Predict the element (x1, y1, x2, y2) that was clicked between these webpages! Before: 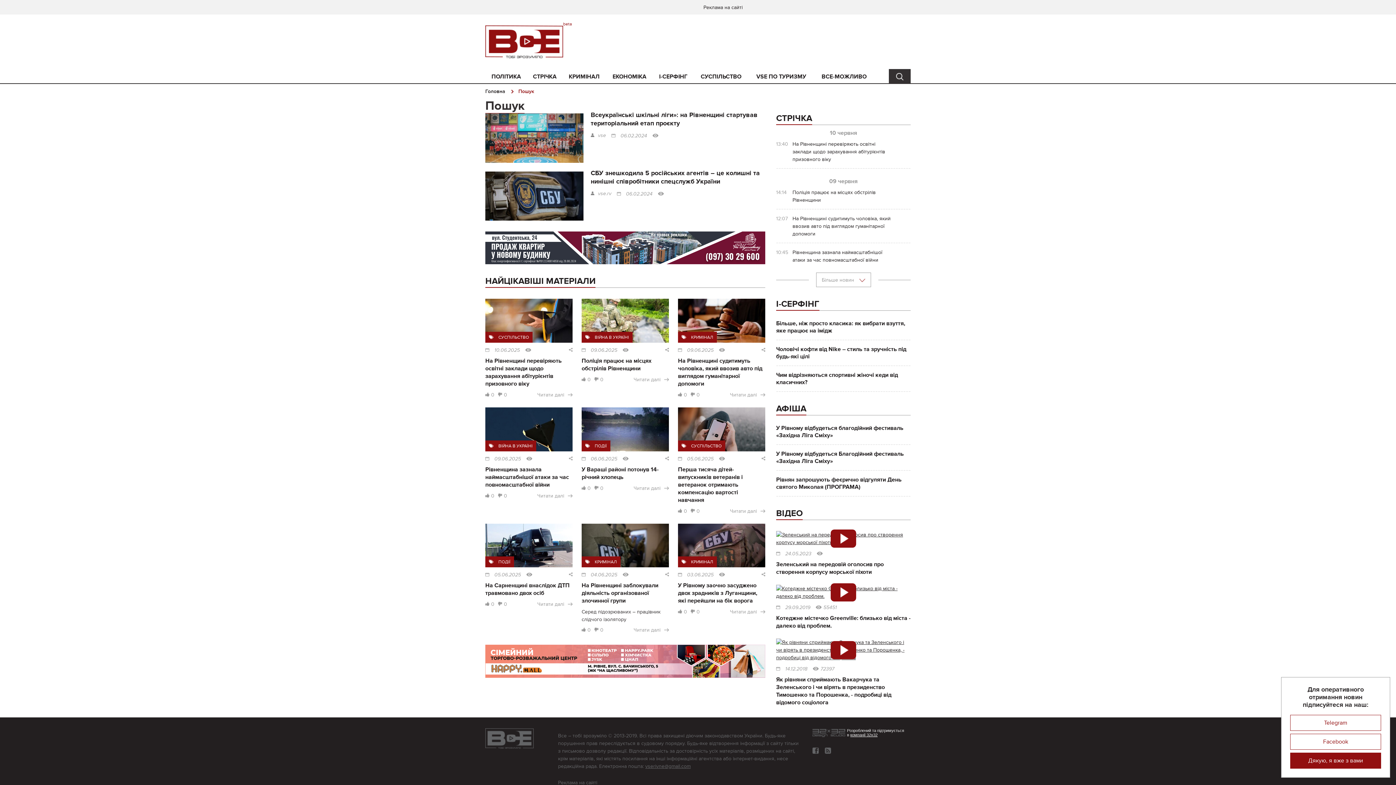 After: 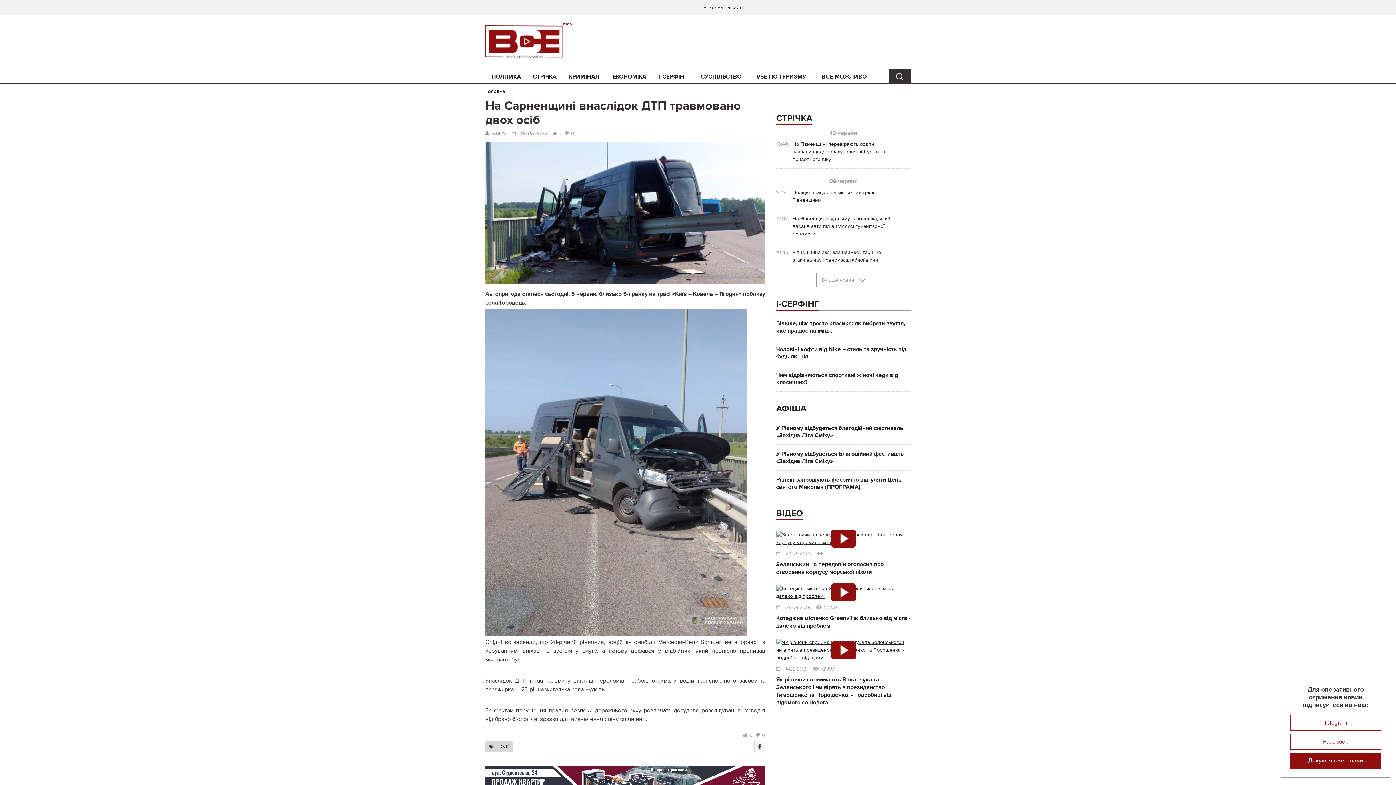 Action: bbox: (485, 523, 572, 567)